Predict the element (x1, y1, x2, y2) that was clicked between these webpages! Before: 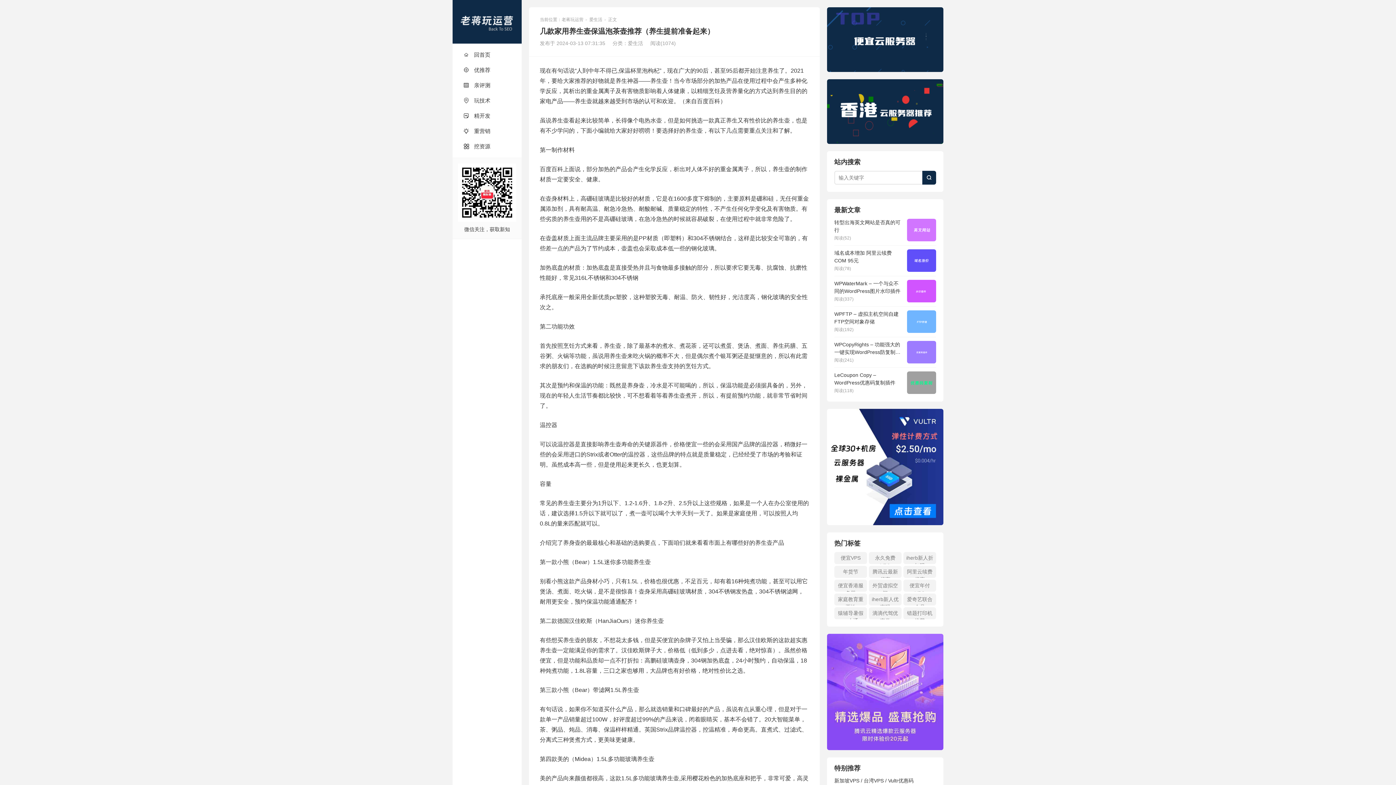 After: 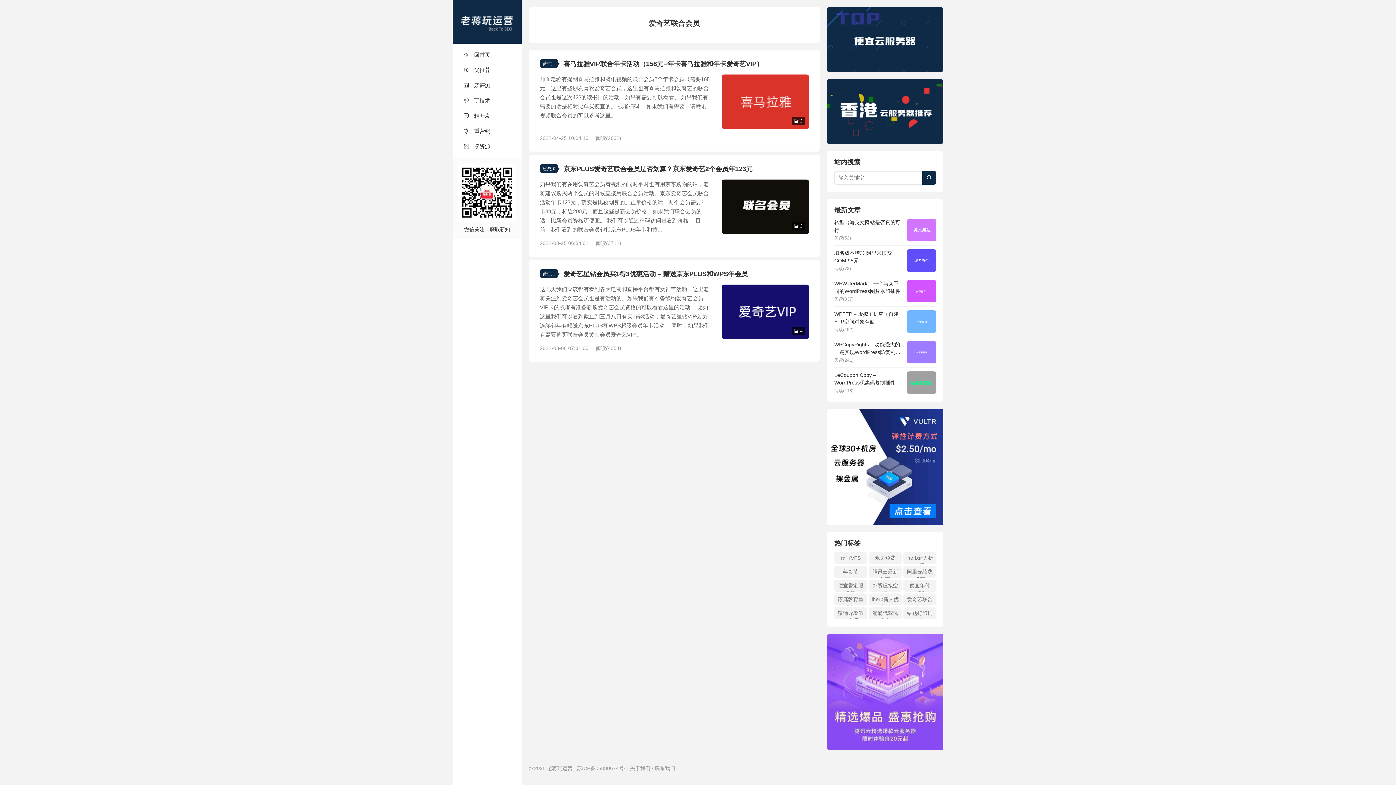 Action: label: 爱奇艺联合会员 bbox: (903, 593, 936, 605)